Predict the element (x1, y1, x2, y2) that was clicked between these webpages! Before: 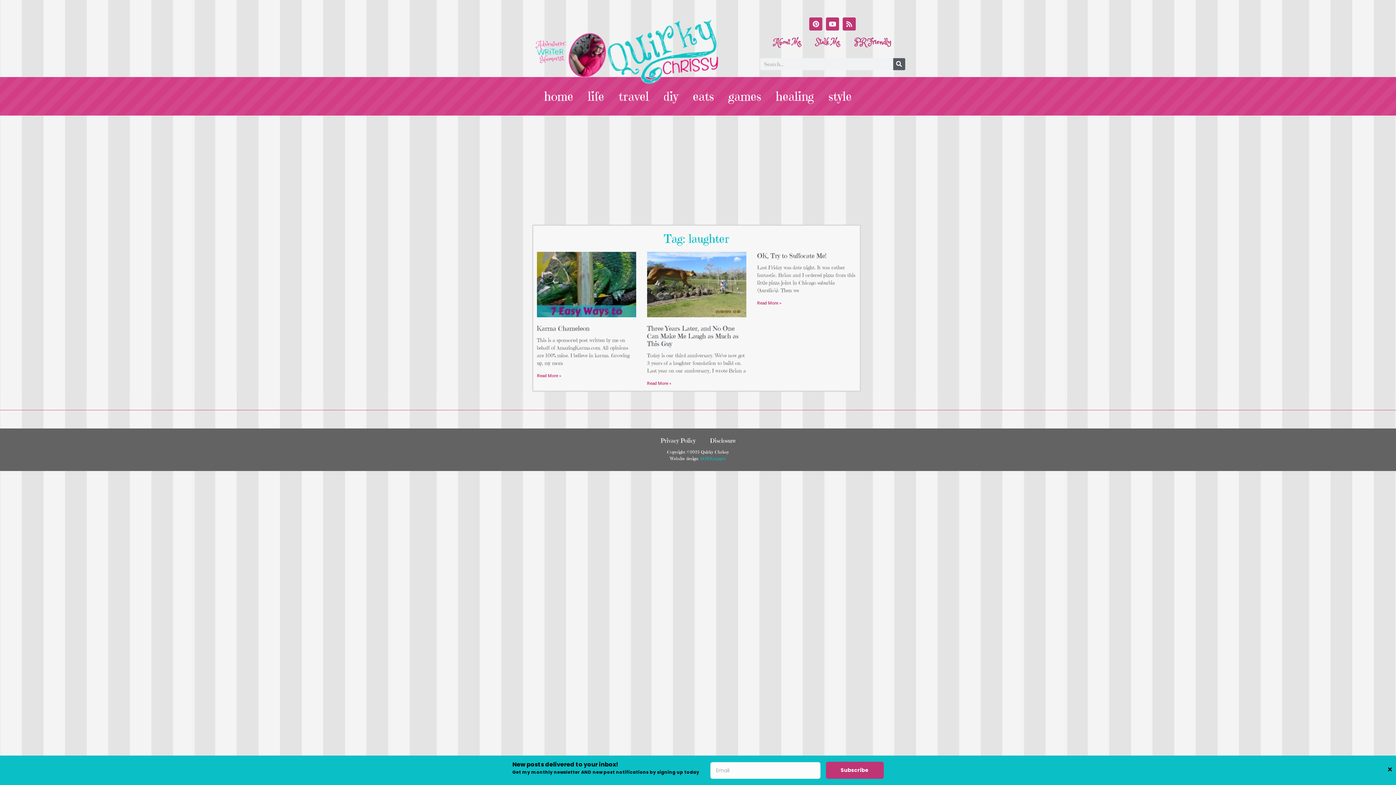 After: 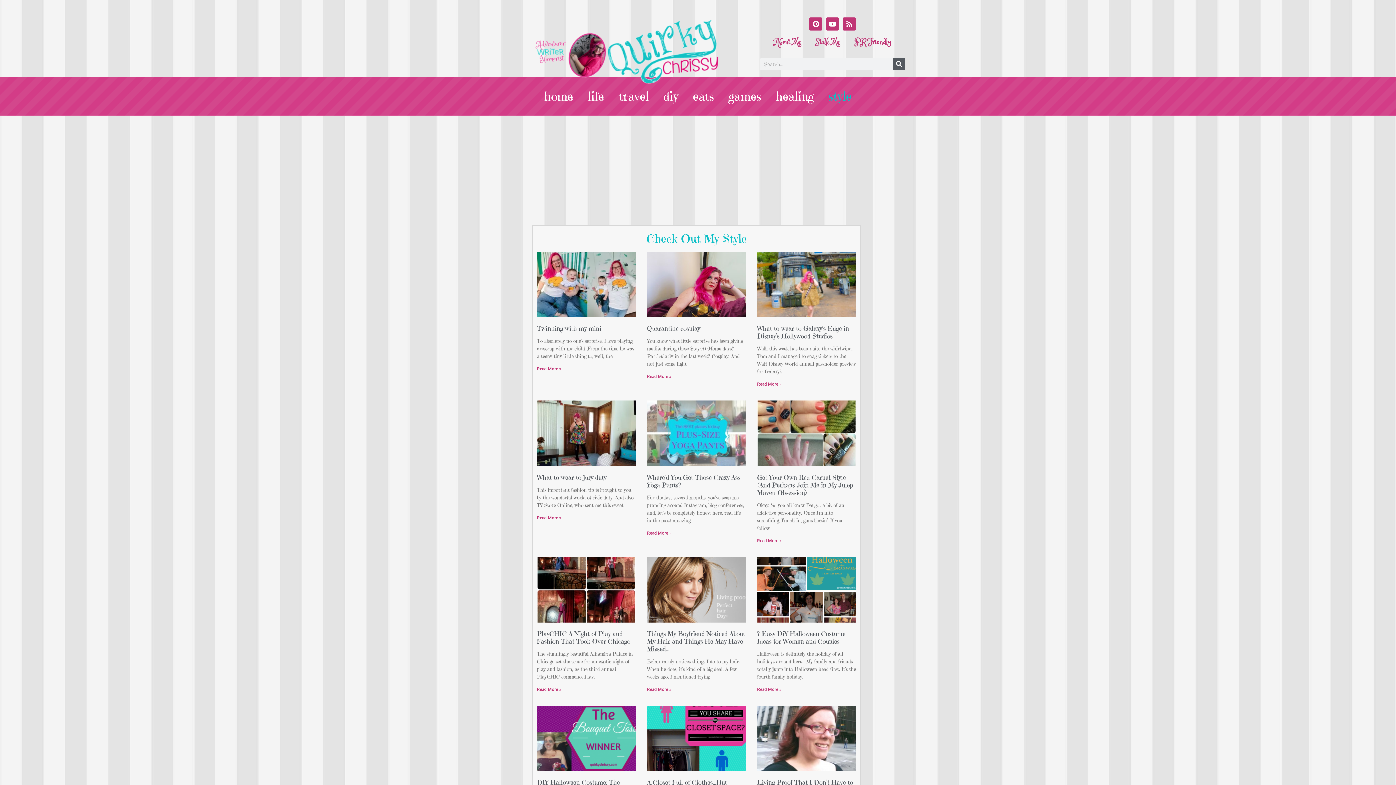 Action: bbox: (821, 88, 859, 104) label: style